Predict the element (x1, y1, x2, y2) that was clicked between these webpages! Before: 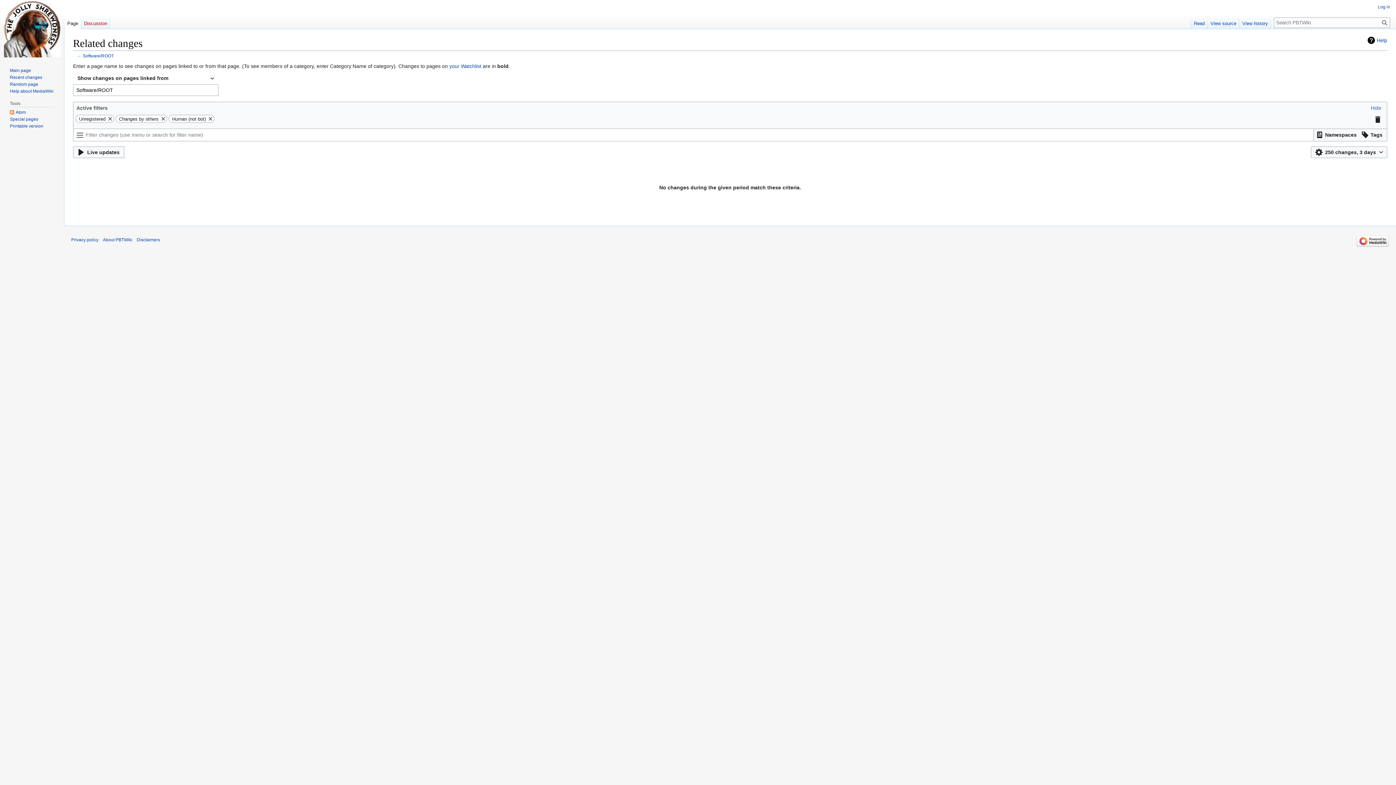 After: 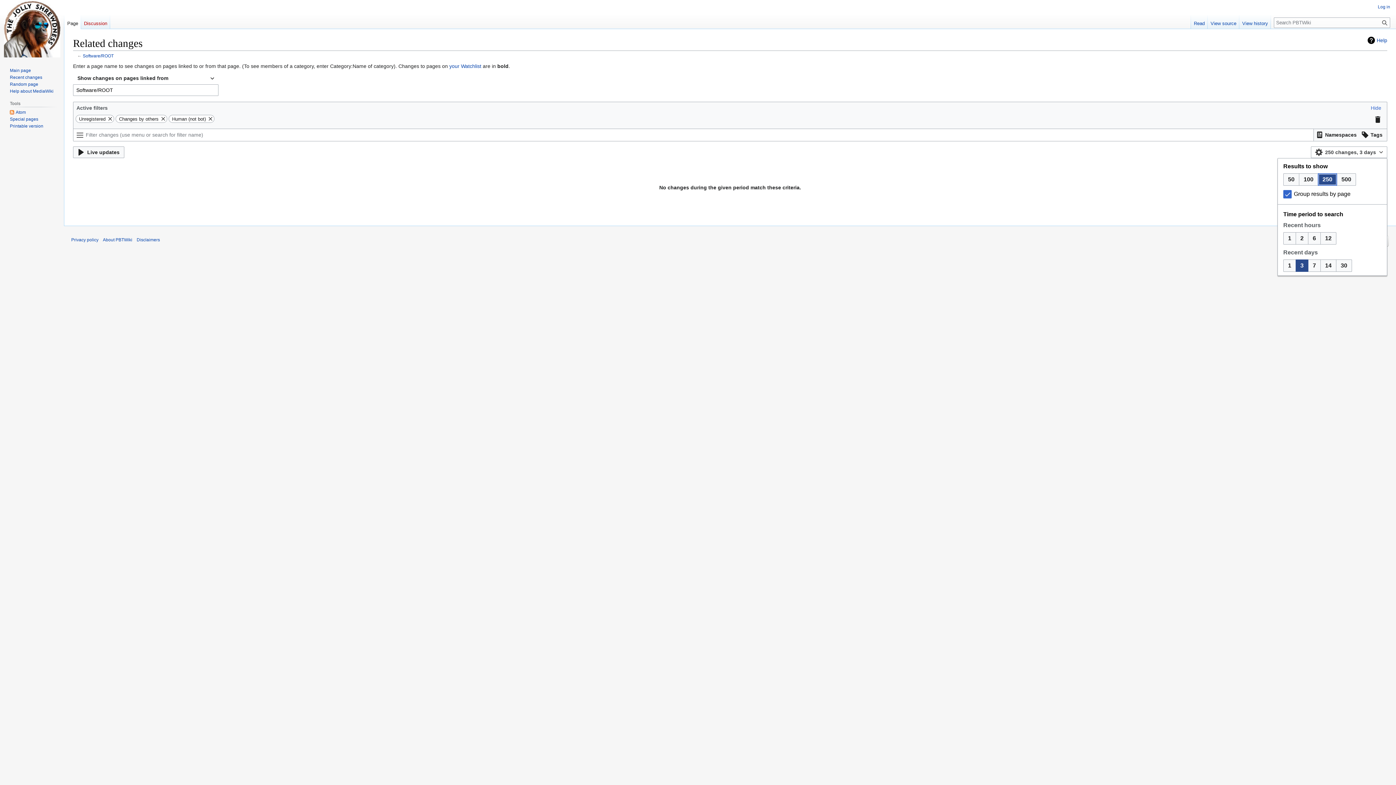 Action: bbox: (1311, 146, 1387, 158) label: 250 changes, 3 days